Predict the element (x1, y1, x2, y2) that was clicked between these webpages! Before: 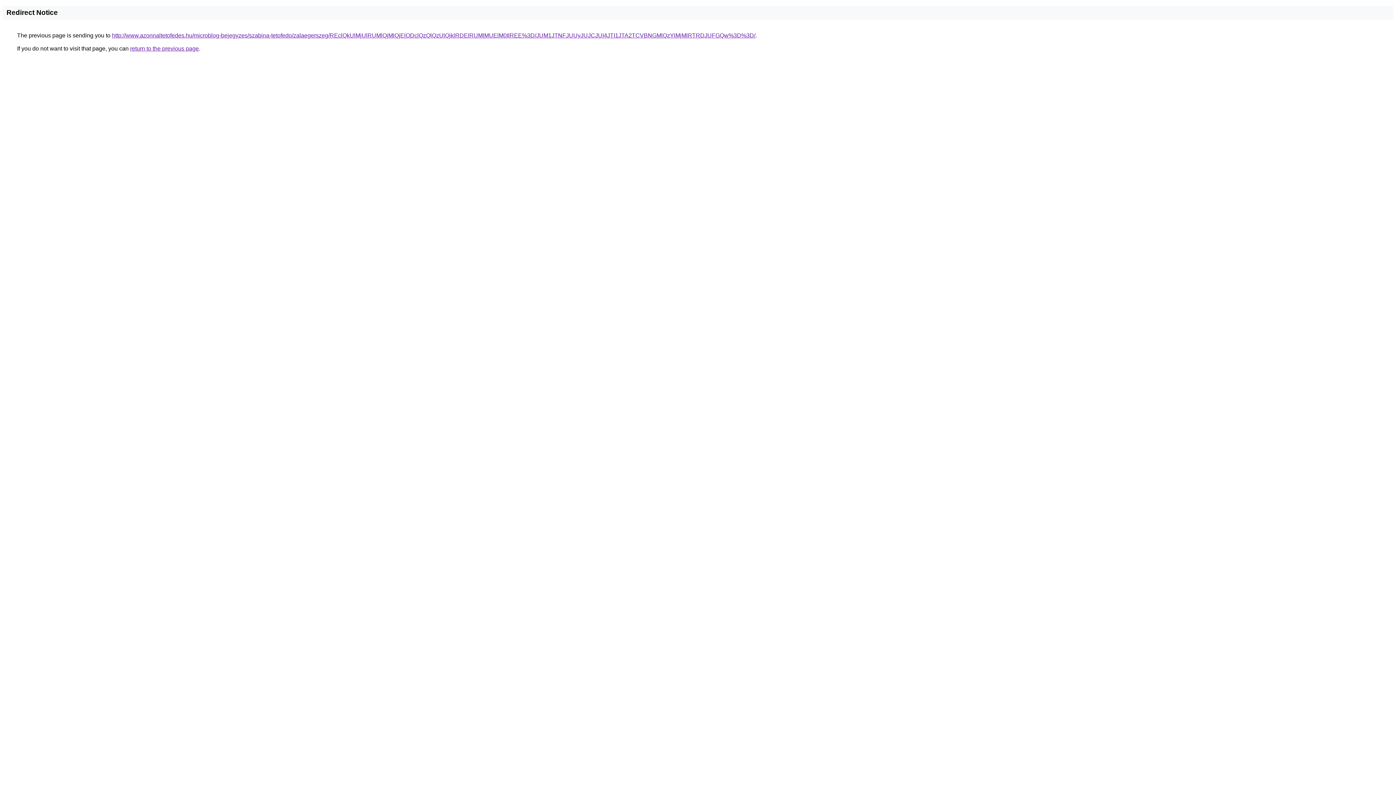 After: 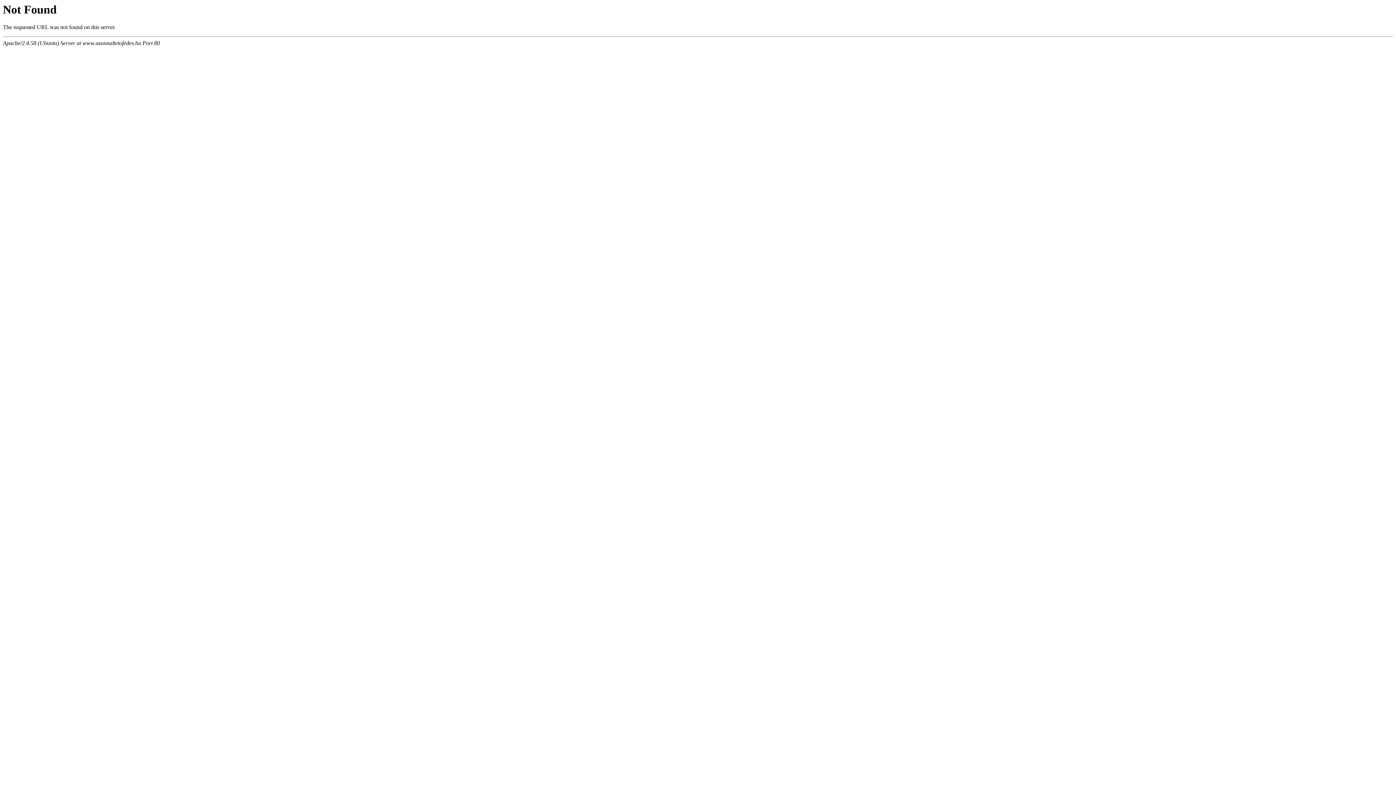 Action: bbox: (112, 32, 755, 38) label: http://www.azonnaltetofedes.hu/microblog-bejegyzes/szabina-tetofedo/zalaegerszeg/REclQkUlMjUlRUMlQjMlQjElODclQzQlQzUlQjklRDElRUMlMUElM0IlREE%3D/JUM1JTNFJUUyJUJCJUI4JTI1JTA2TCVBNGMlQzYlMjMlRTRDJUFGQw%3D%3D/